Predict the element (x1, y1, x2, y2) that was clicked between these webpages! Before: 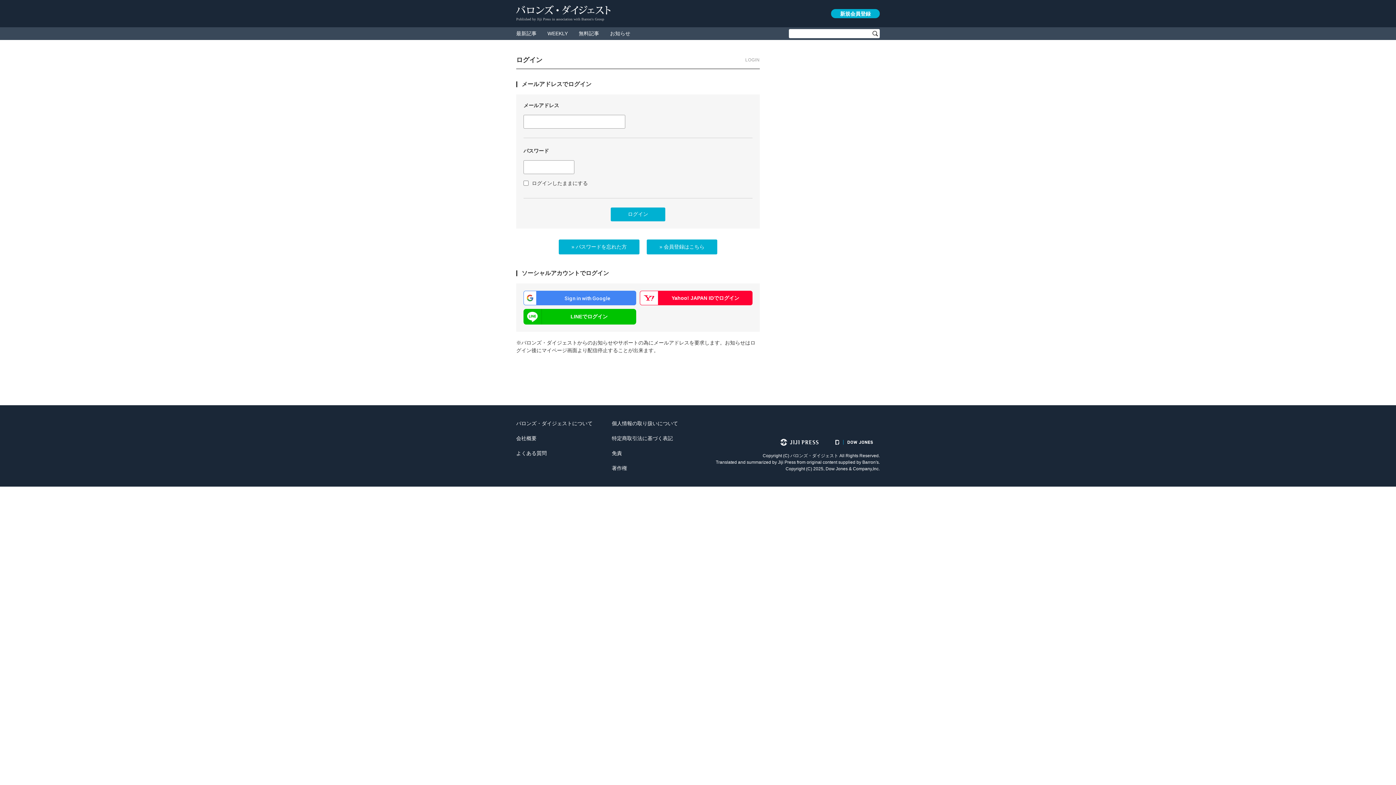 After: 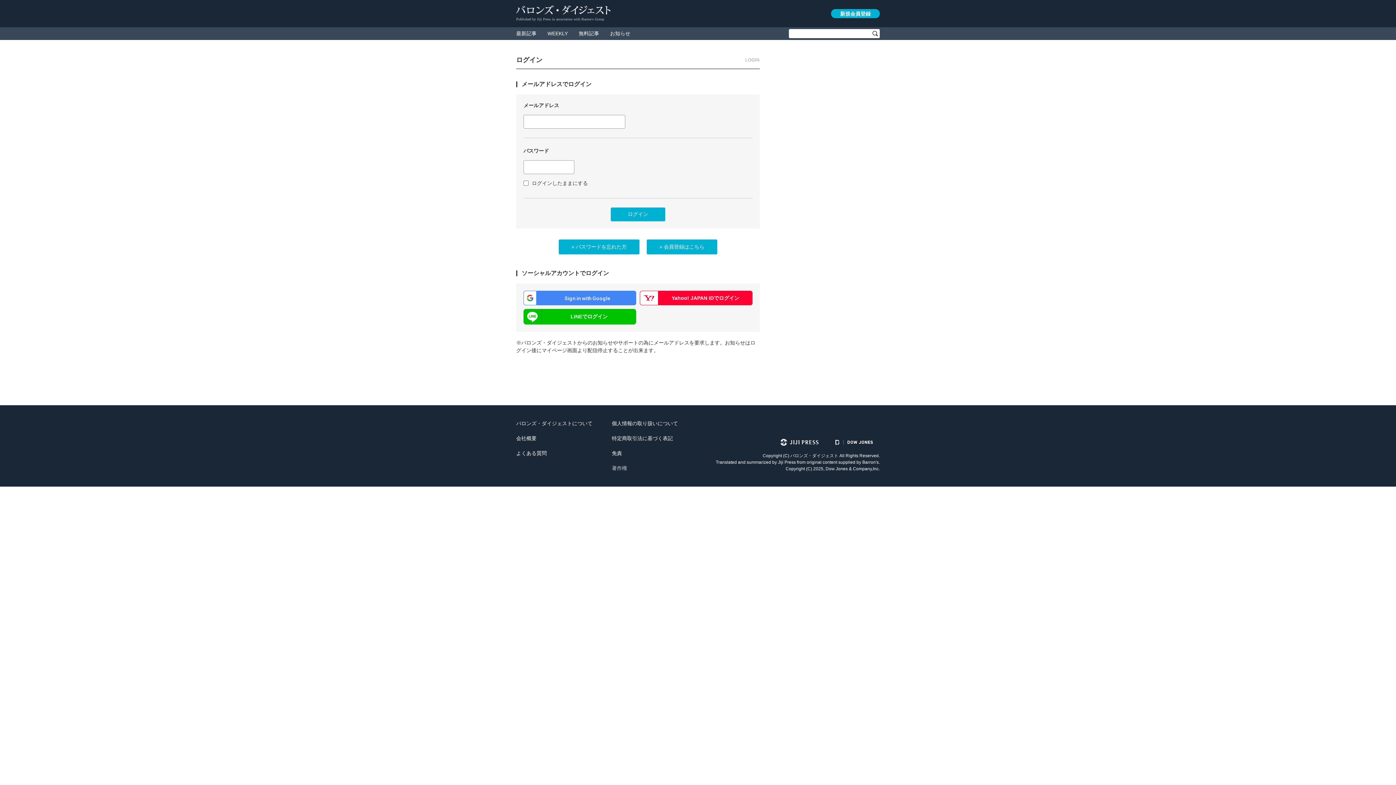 Action: label: 著作権 bbox: (612, 465, 627, 471)